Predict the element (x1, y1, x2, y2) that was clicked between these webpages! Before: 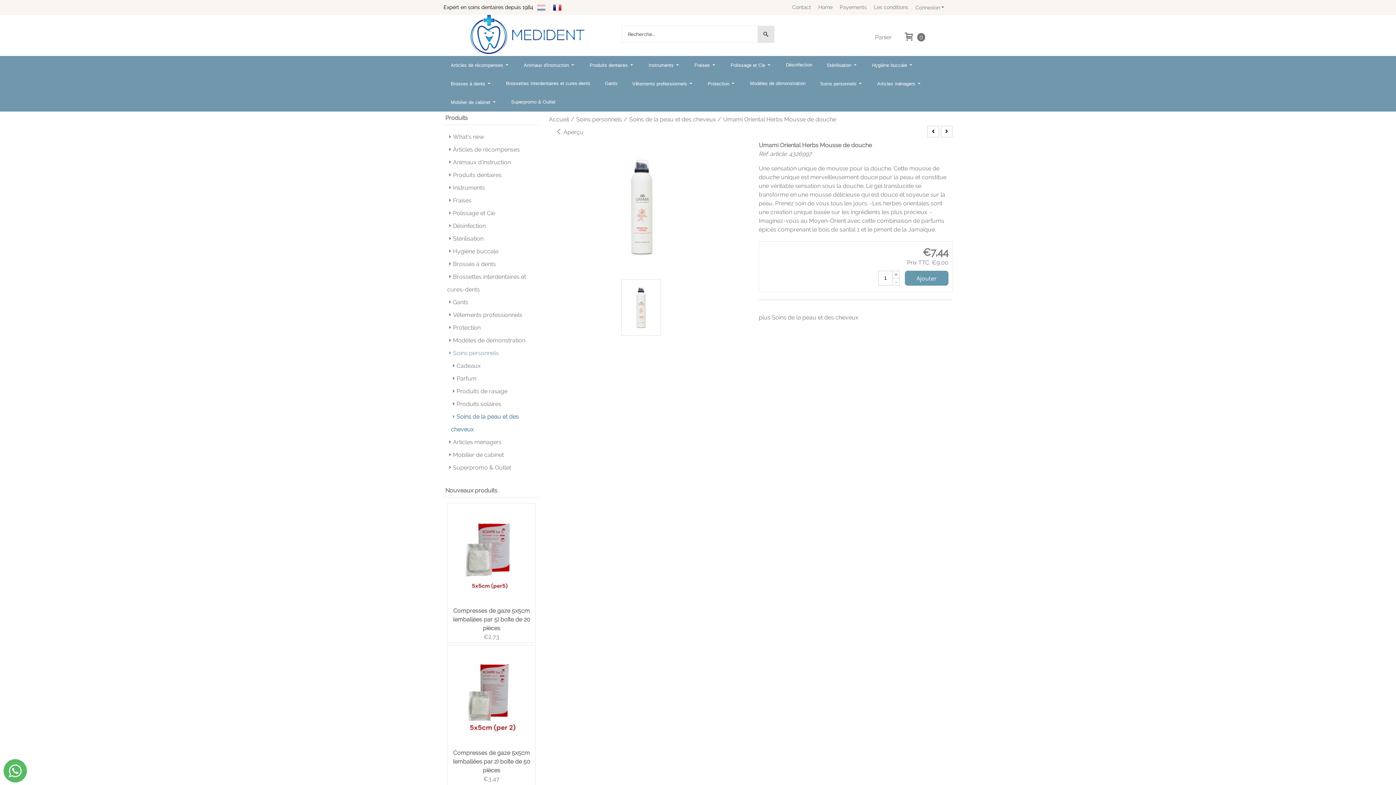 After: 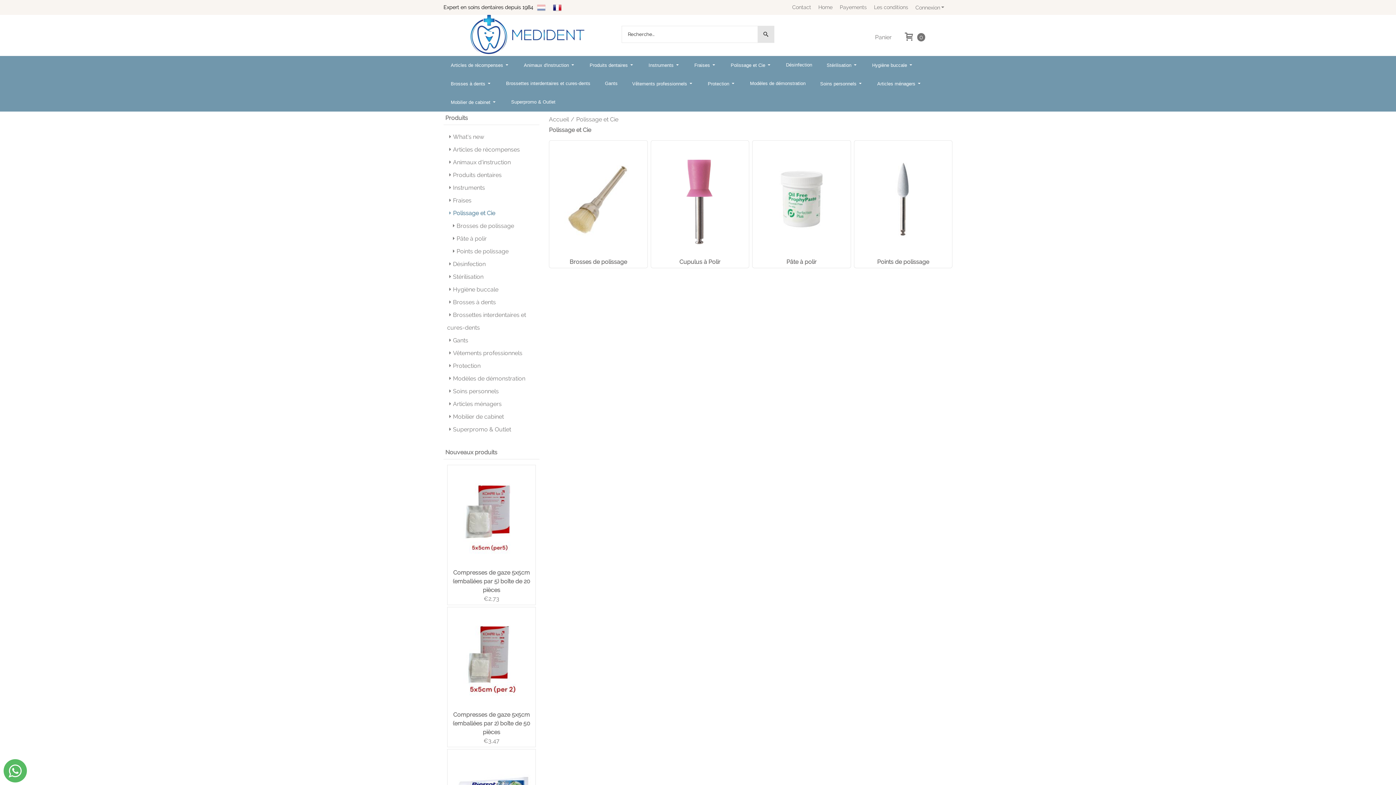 Action: bbox: (723, 56, 778, 74) label: Polissage et Cie 